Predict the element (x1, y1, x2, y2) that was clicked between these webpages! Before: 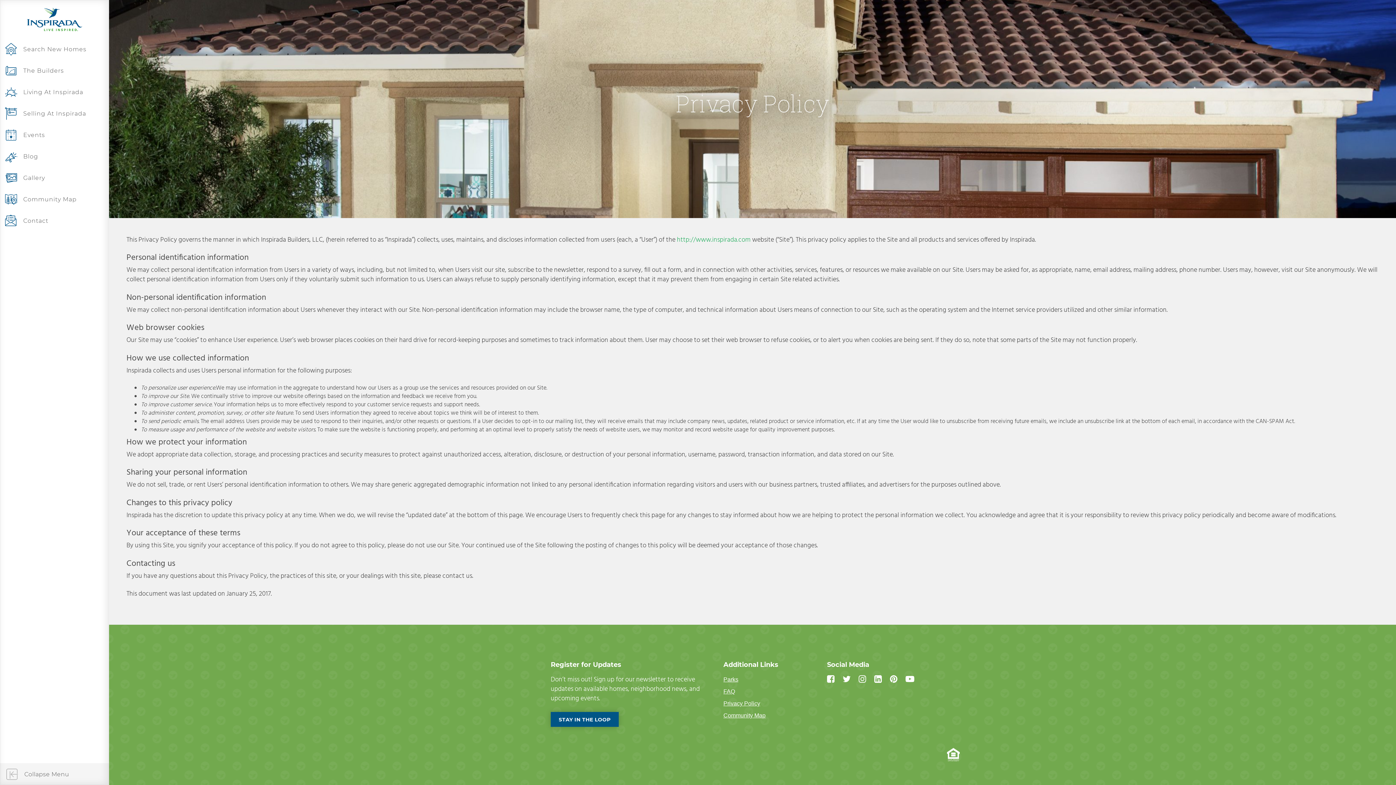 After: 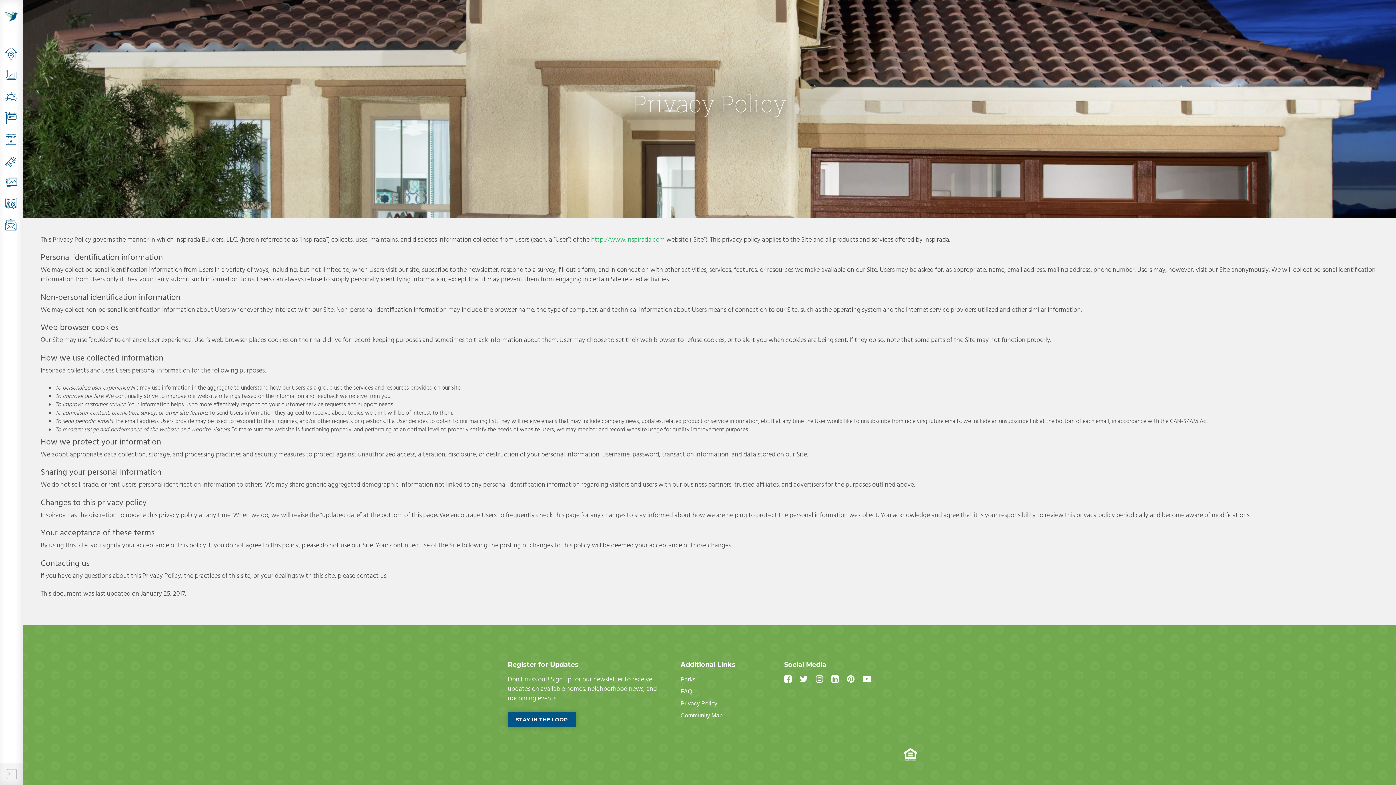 Action: label: Collapse Menu bbox: (0, 759, 109, 790)